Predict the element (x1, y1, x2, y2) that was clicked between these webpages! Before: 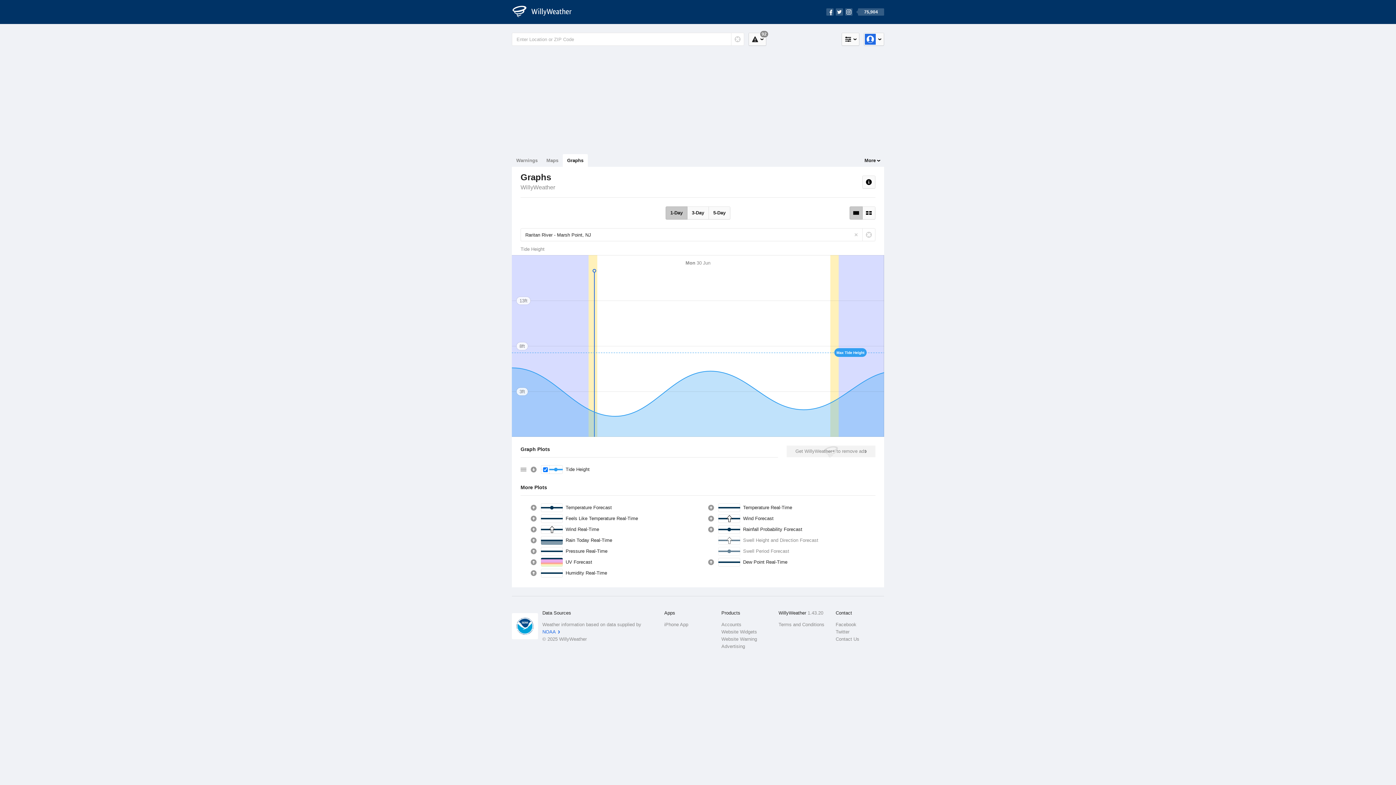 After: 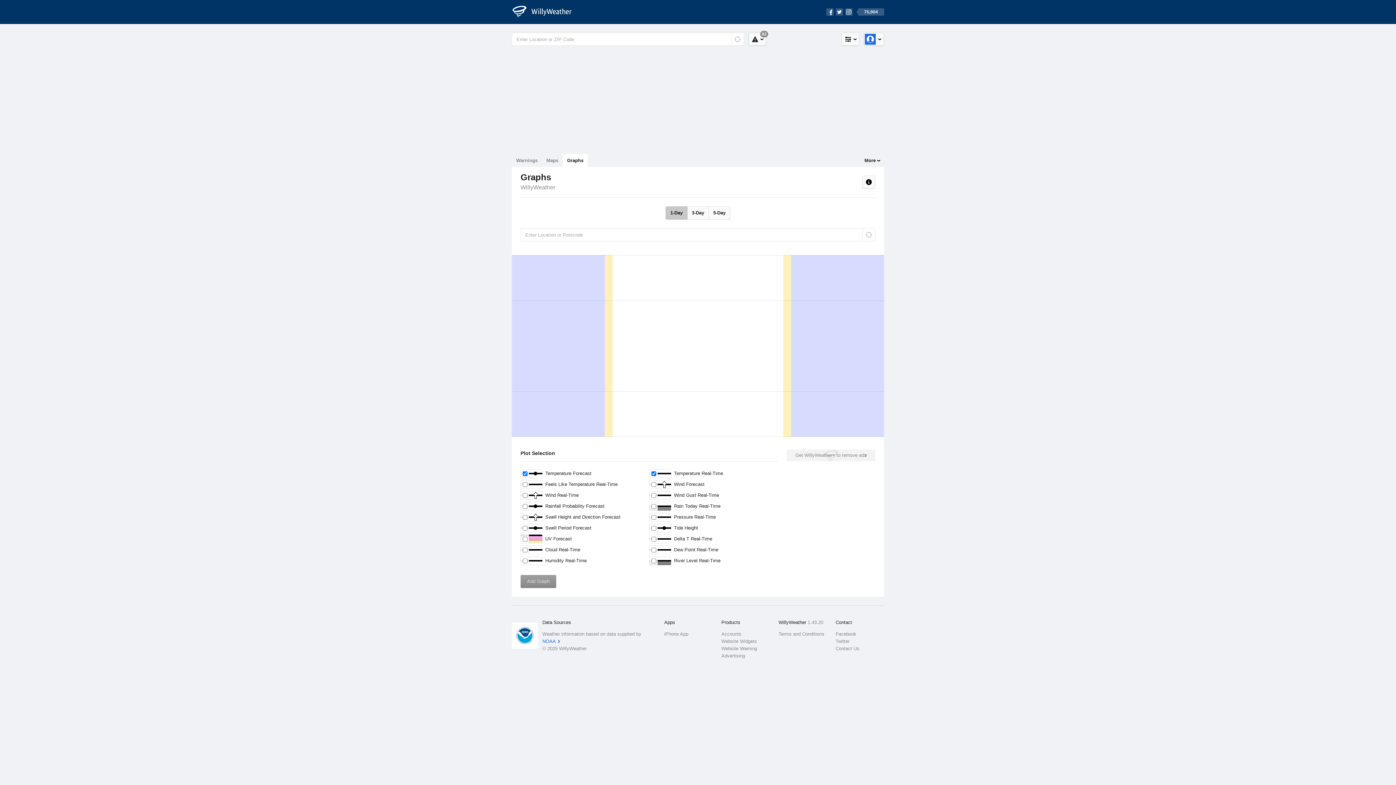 Action: bbox: (562, 154, 588, 166) label: Graphs